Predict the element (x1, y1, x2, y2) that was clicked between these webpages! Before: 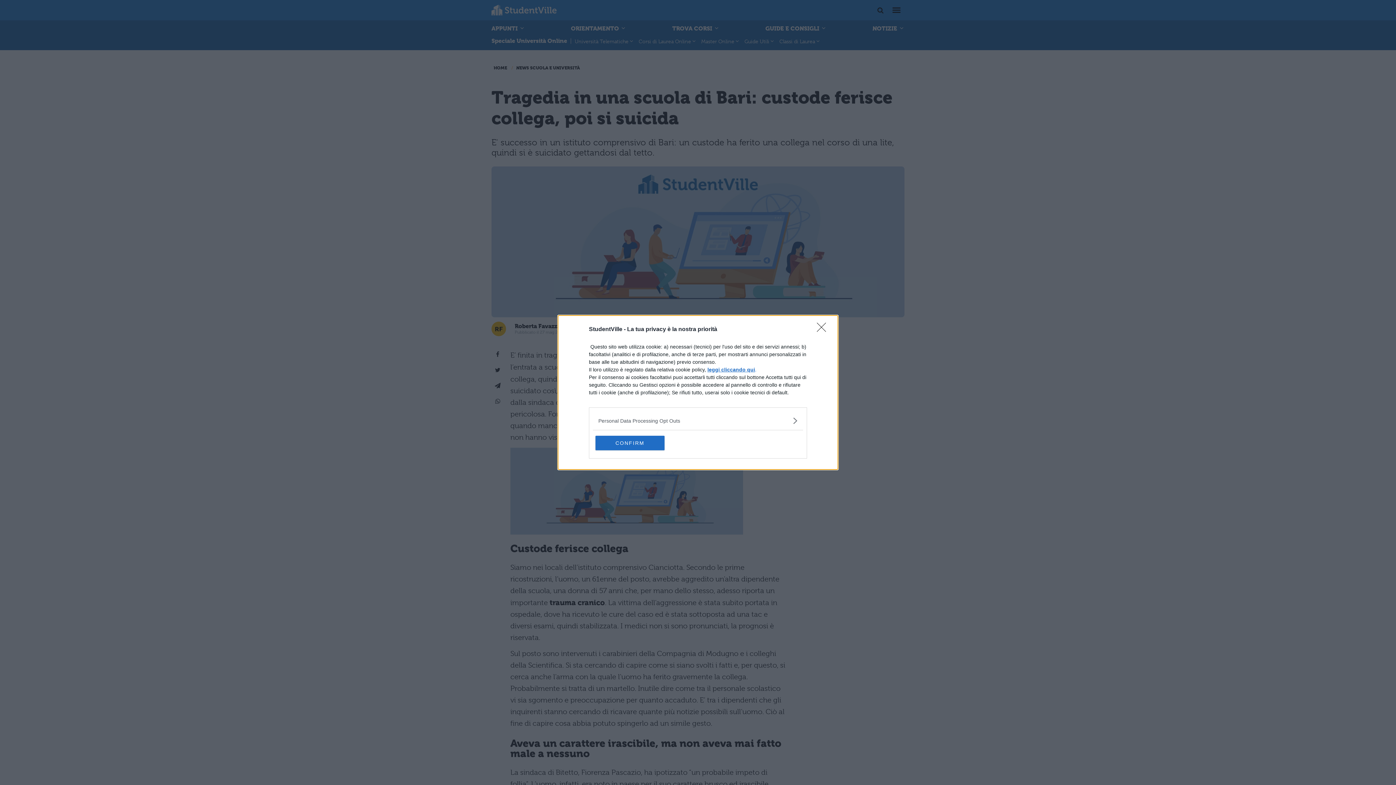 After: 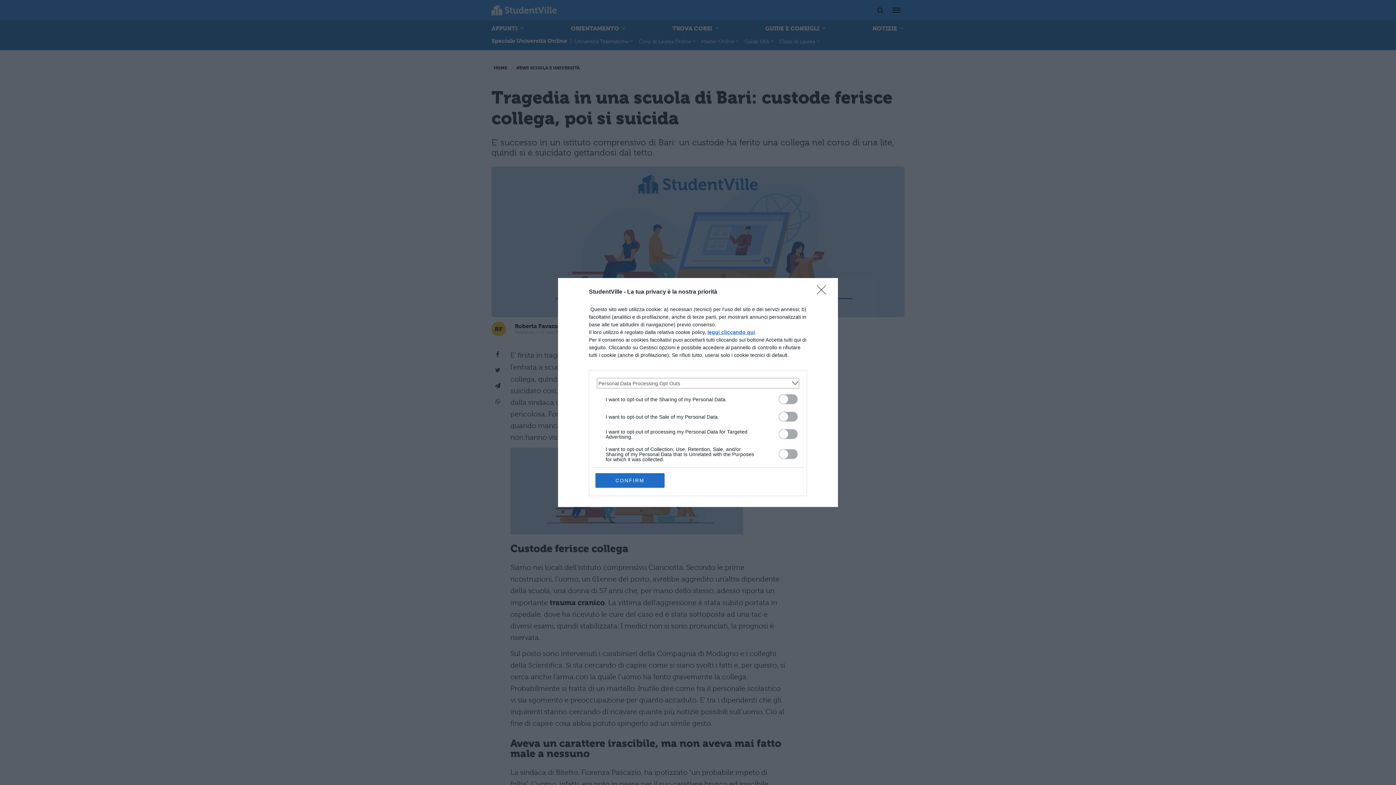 Action: bbox: (598, 417, 797, 424) label: Opt-Outs